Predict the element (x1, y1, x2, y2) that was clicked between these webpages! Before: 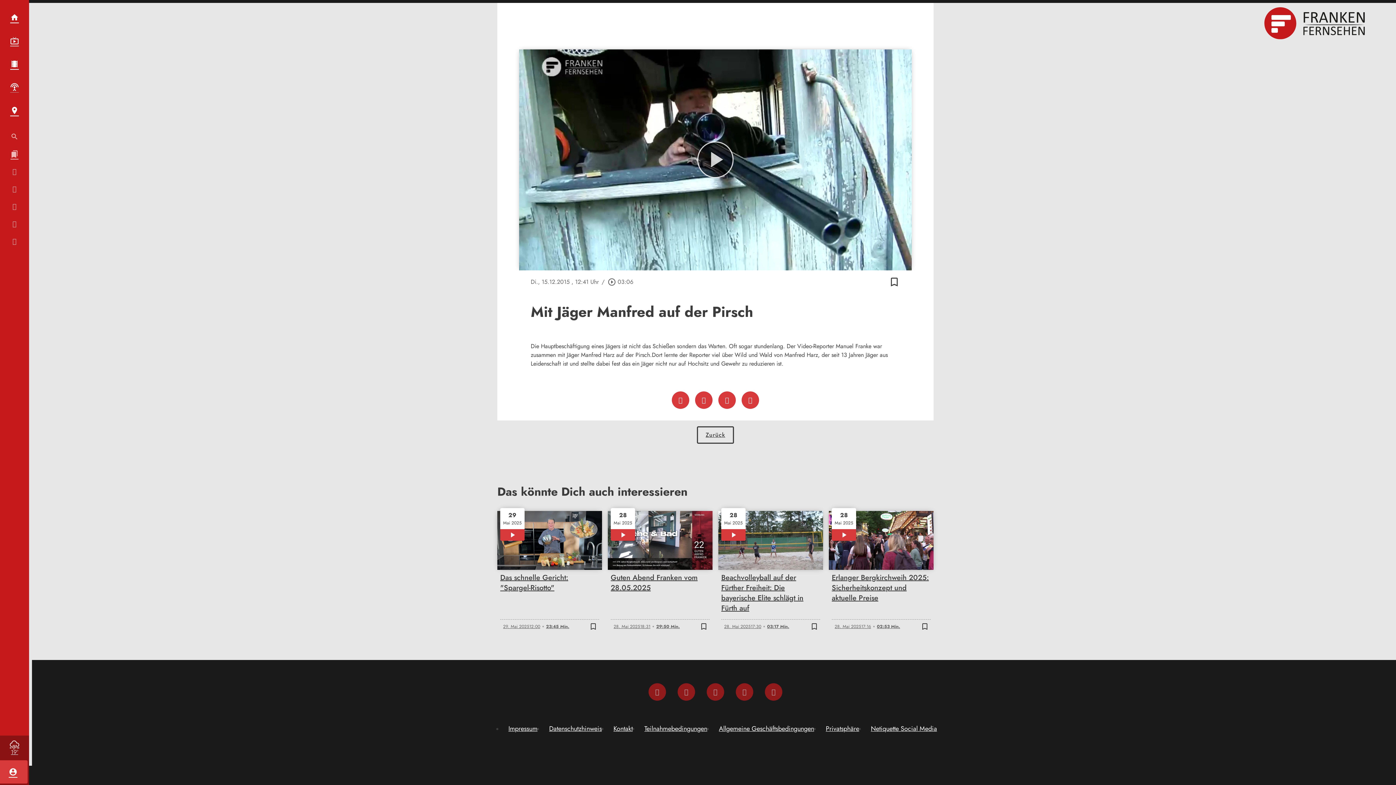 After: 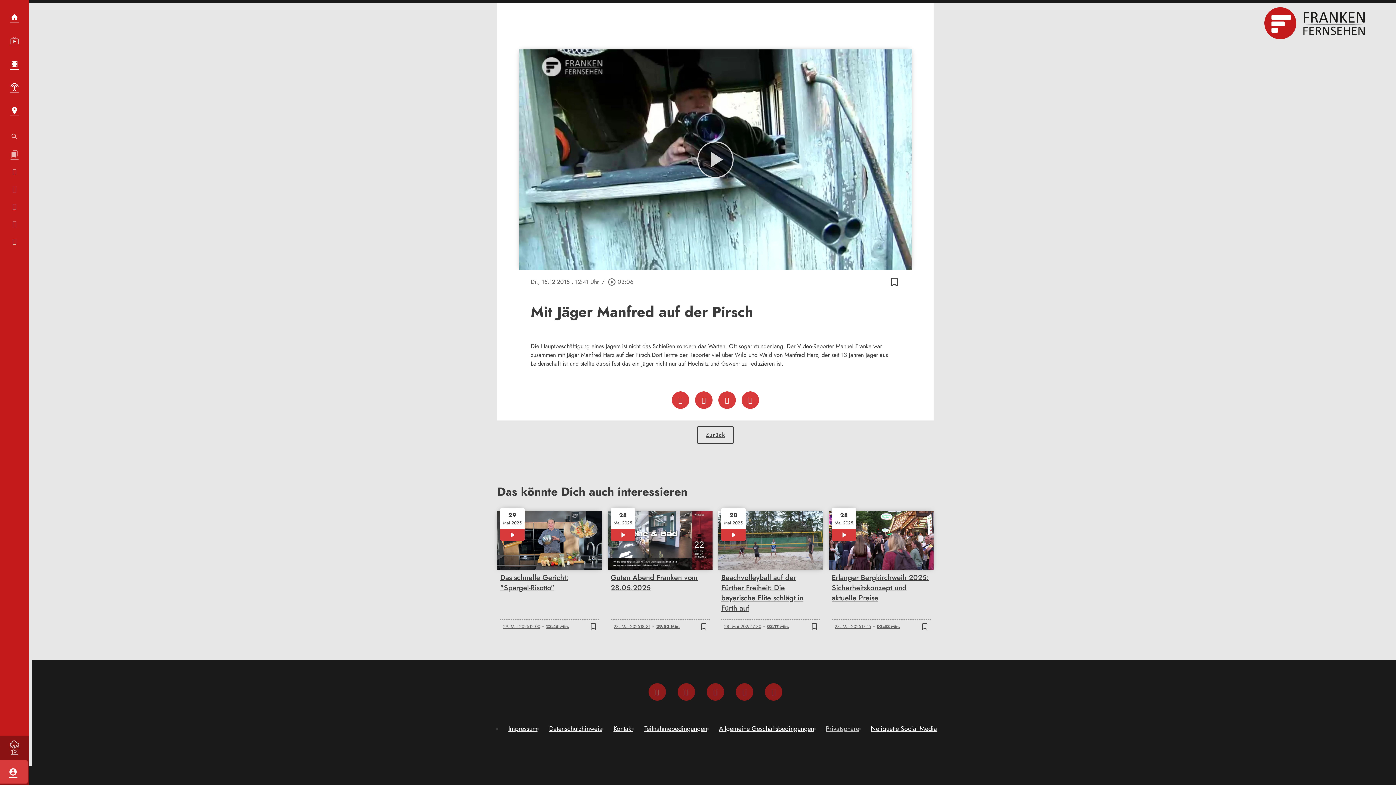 Action: label: Privatsphäre bbox: (820, 724, 865, 734)